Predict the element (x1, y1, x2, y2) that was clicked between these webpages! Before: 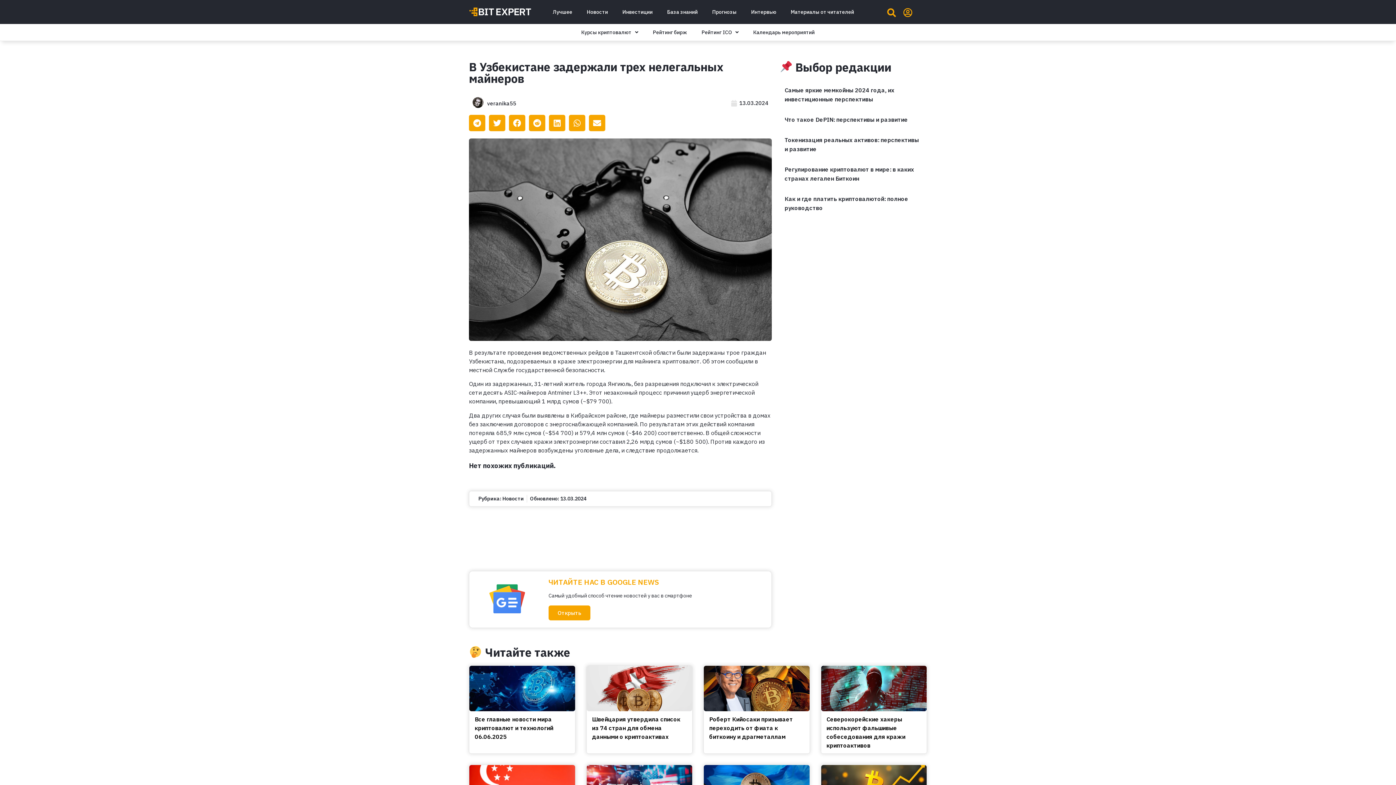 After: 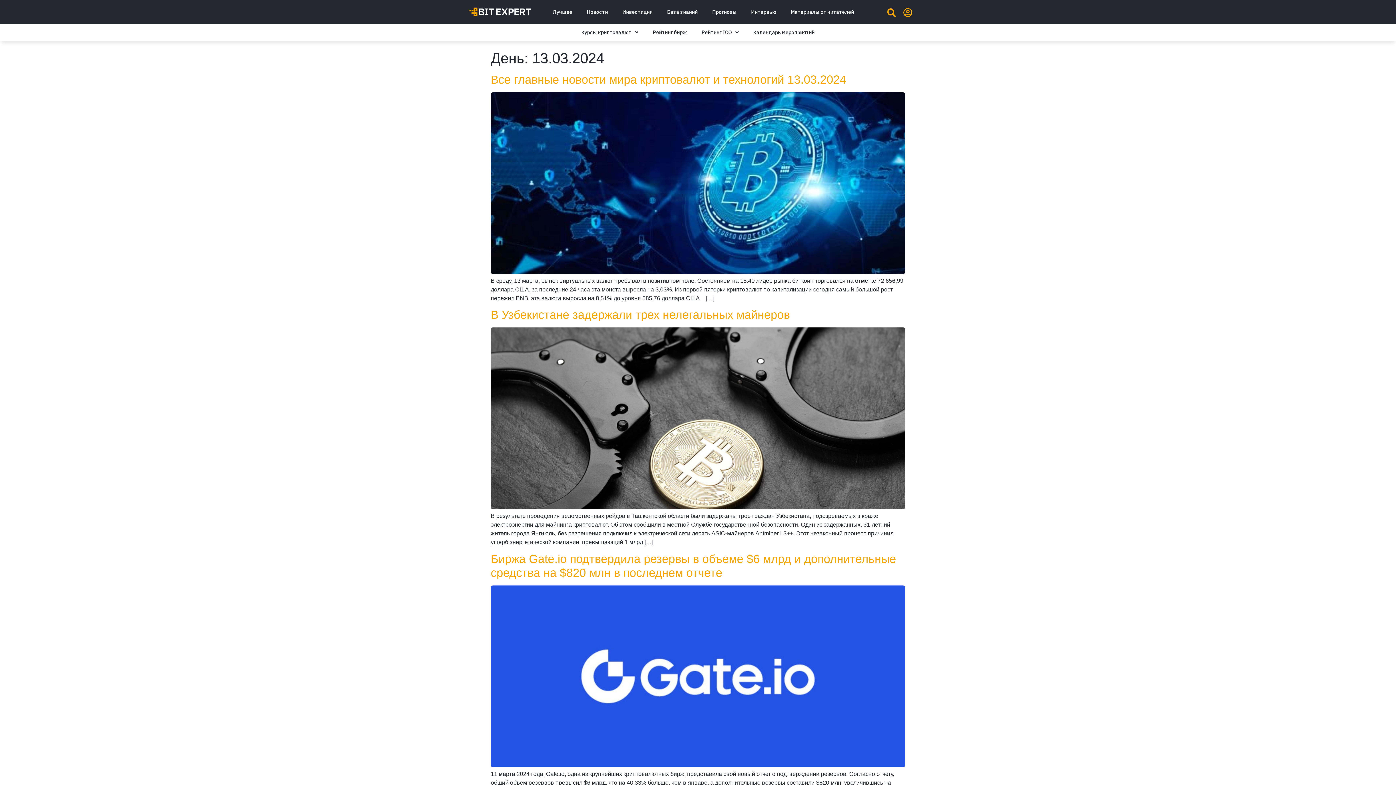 Action: bbox: (730, 99, 768, 107) label: 13.03.2024